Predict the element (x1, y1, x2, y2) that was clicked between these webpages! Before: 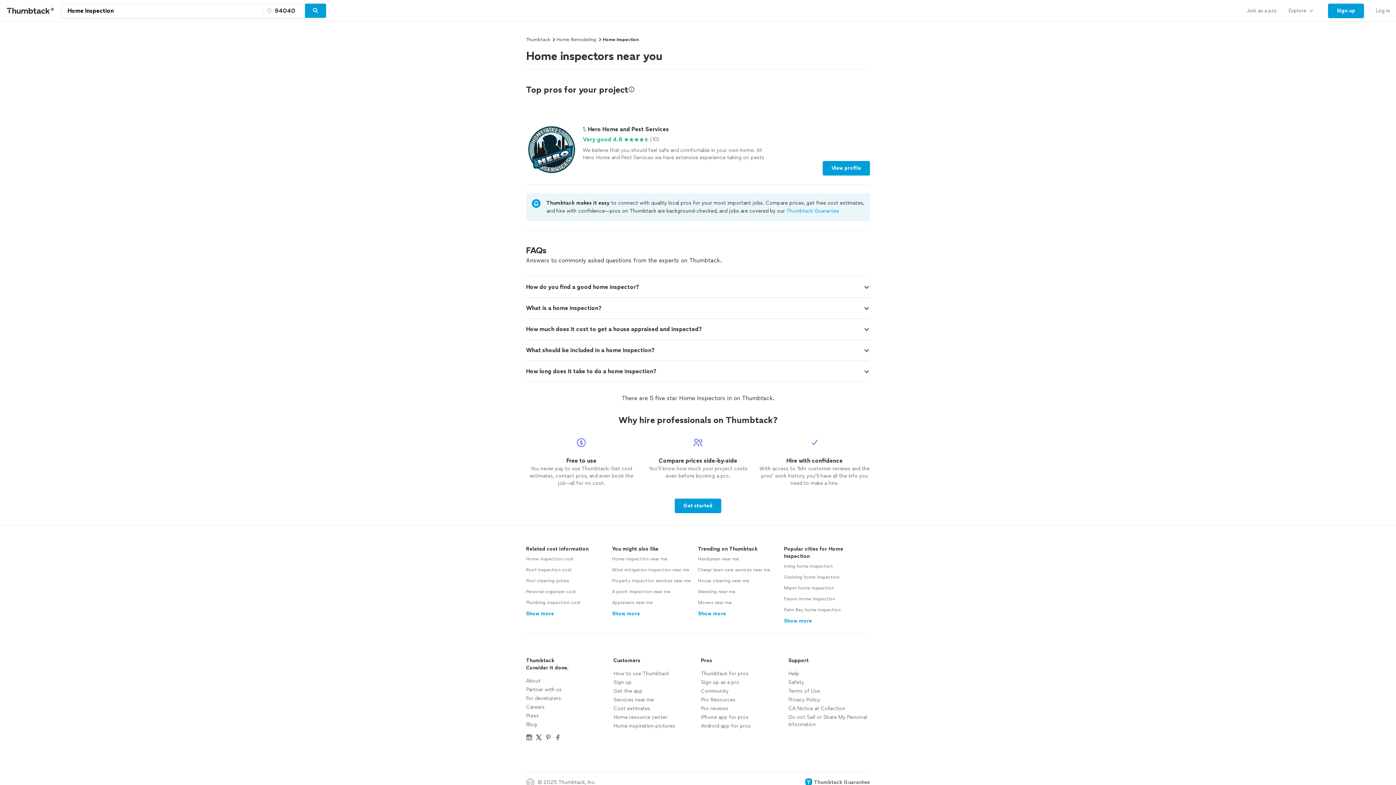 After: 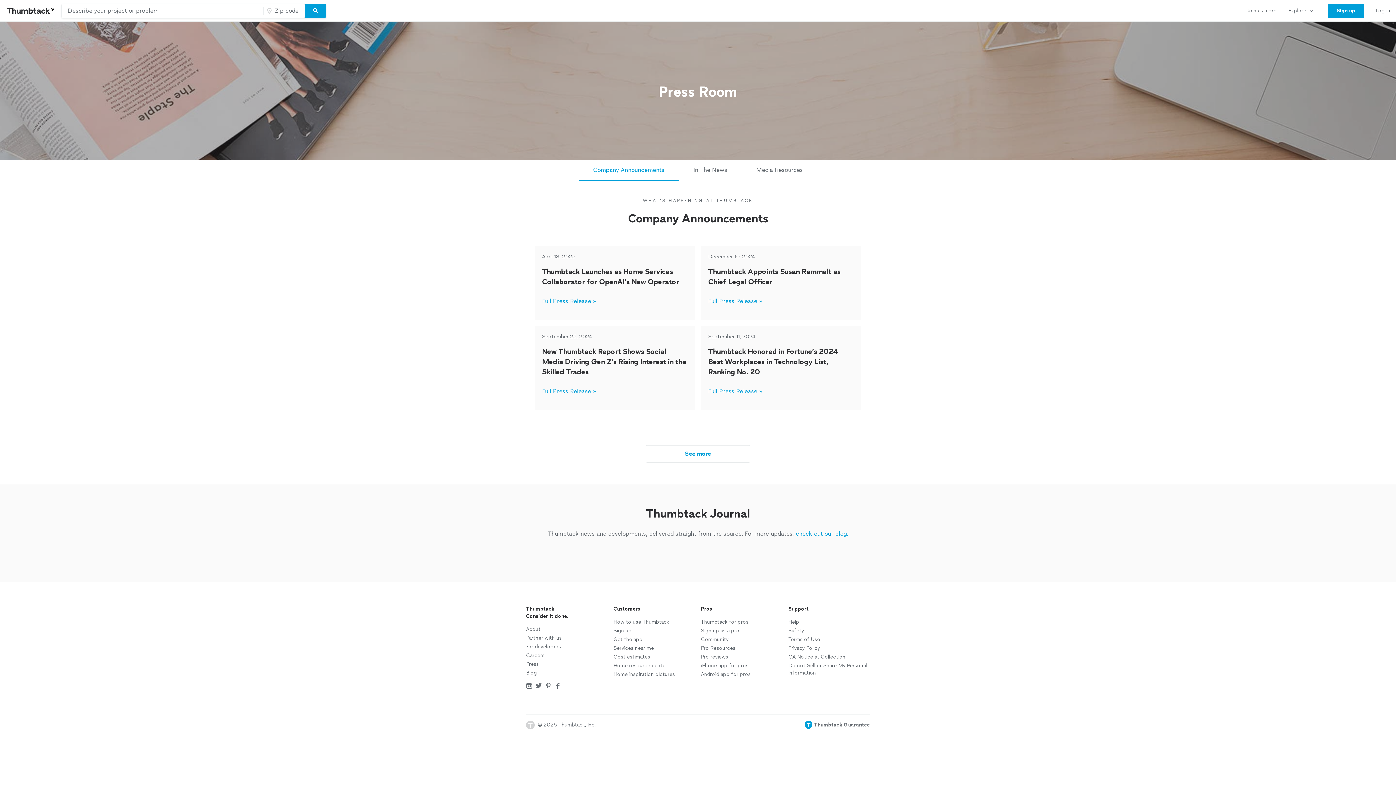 Action: label: Press bbox: (526, 712, 538, 720)